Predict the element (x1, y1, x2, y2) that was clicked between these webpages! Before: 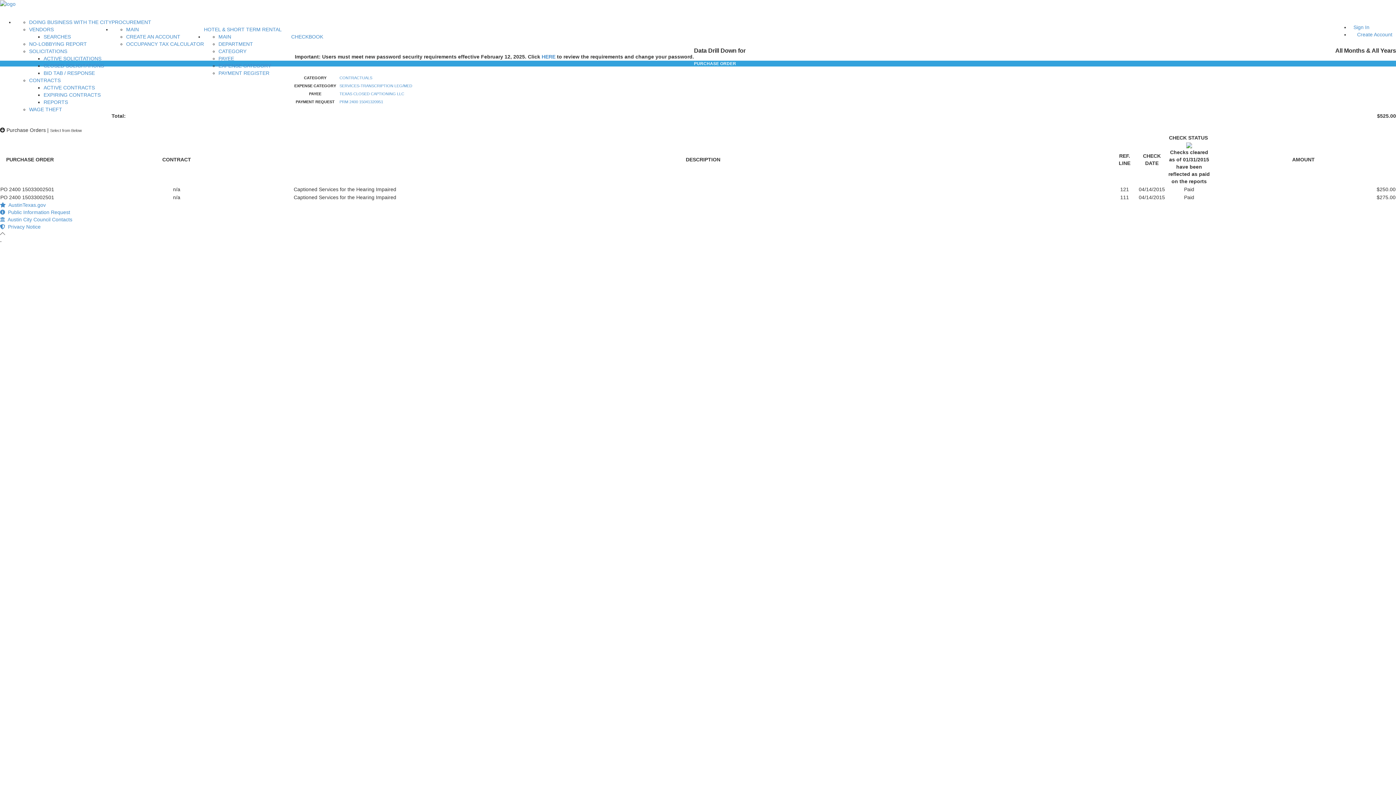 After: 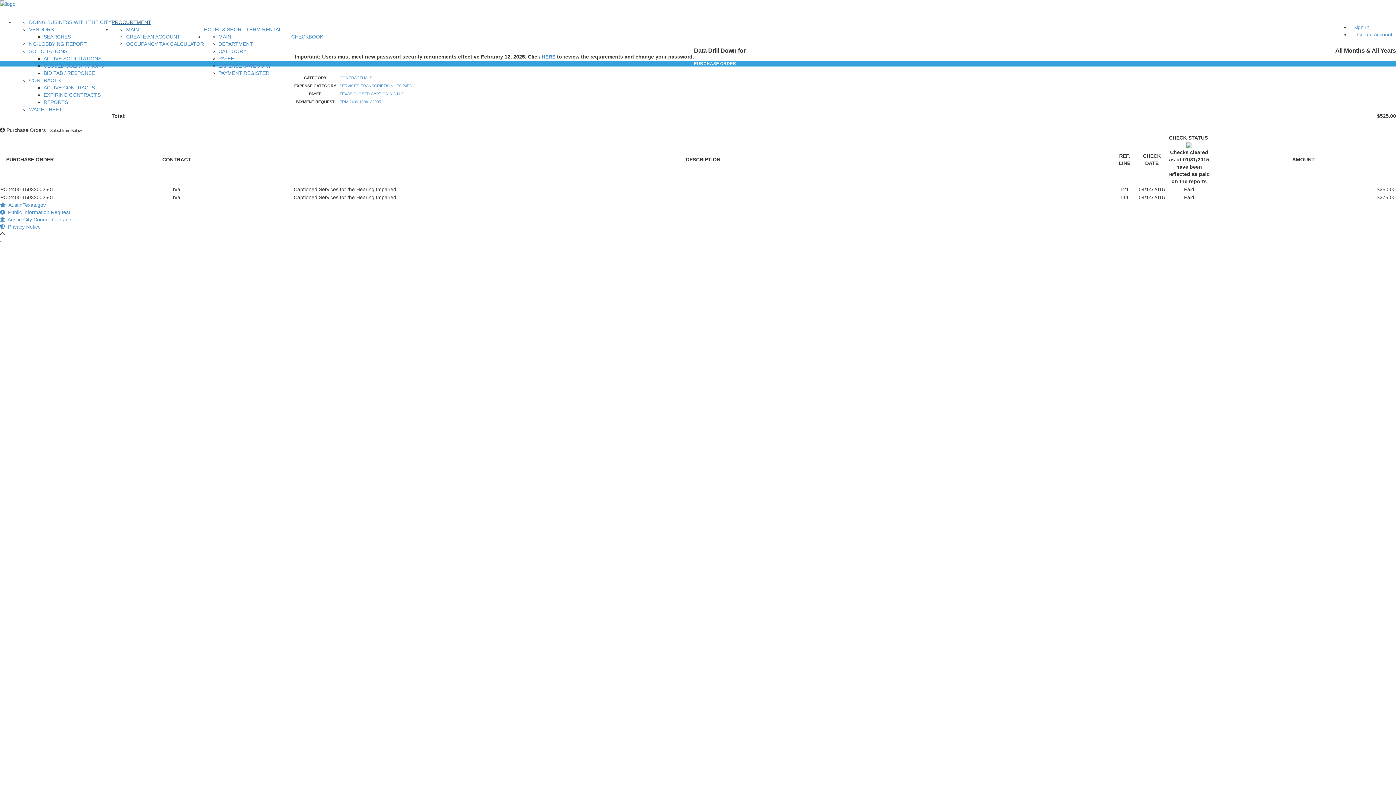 Action: bbox: (111, 19, 151, 25) label: PROCUREMENT